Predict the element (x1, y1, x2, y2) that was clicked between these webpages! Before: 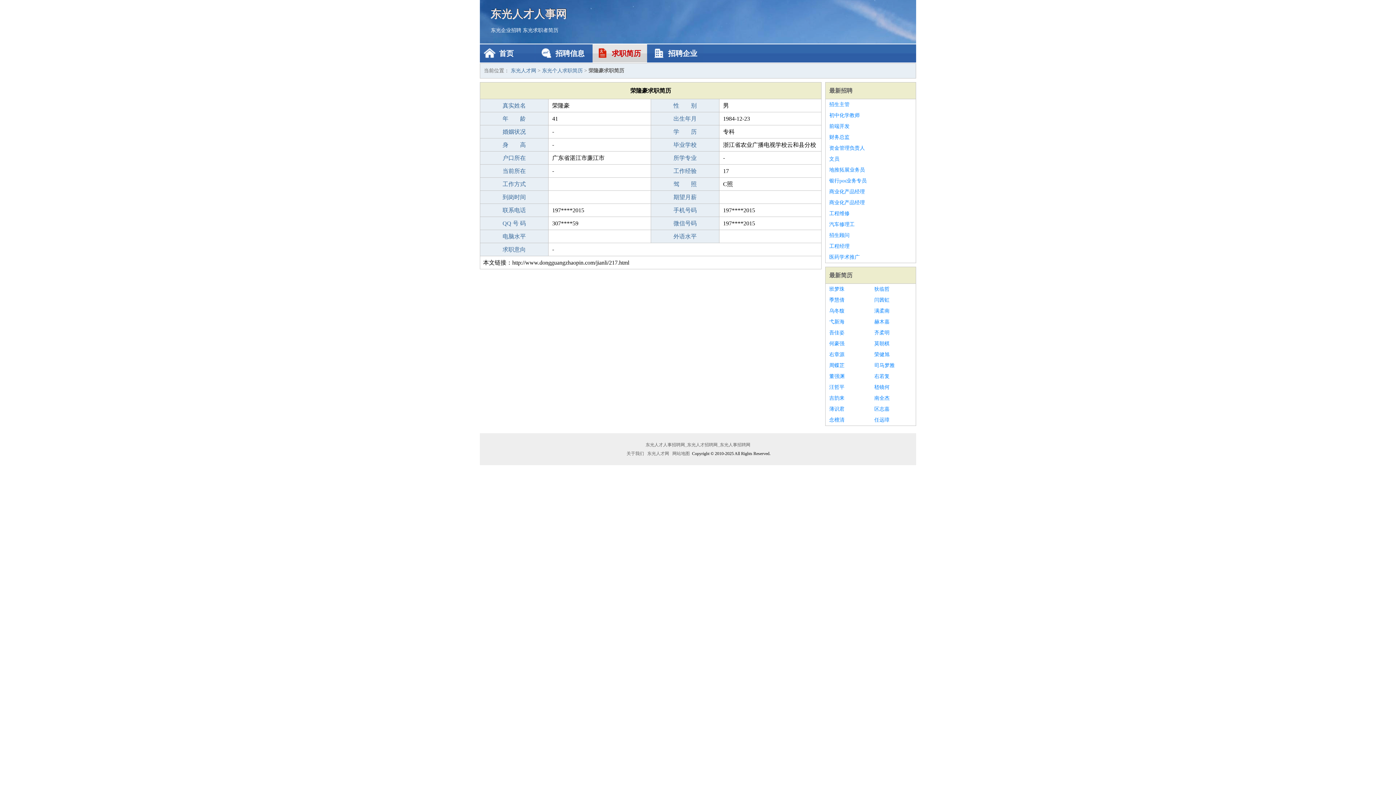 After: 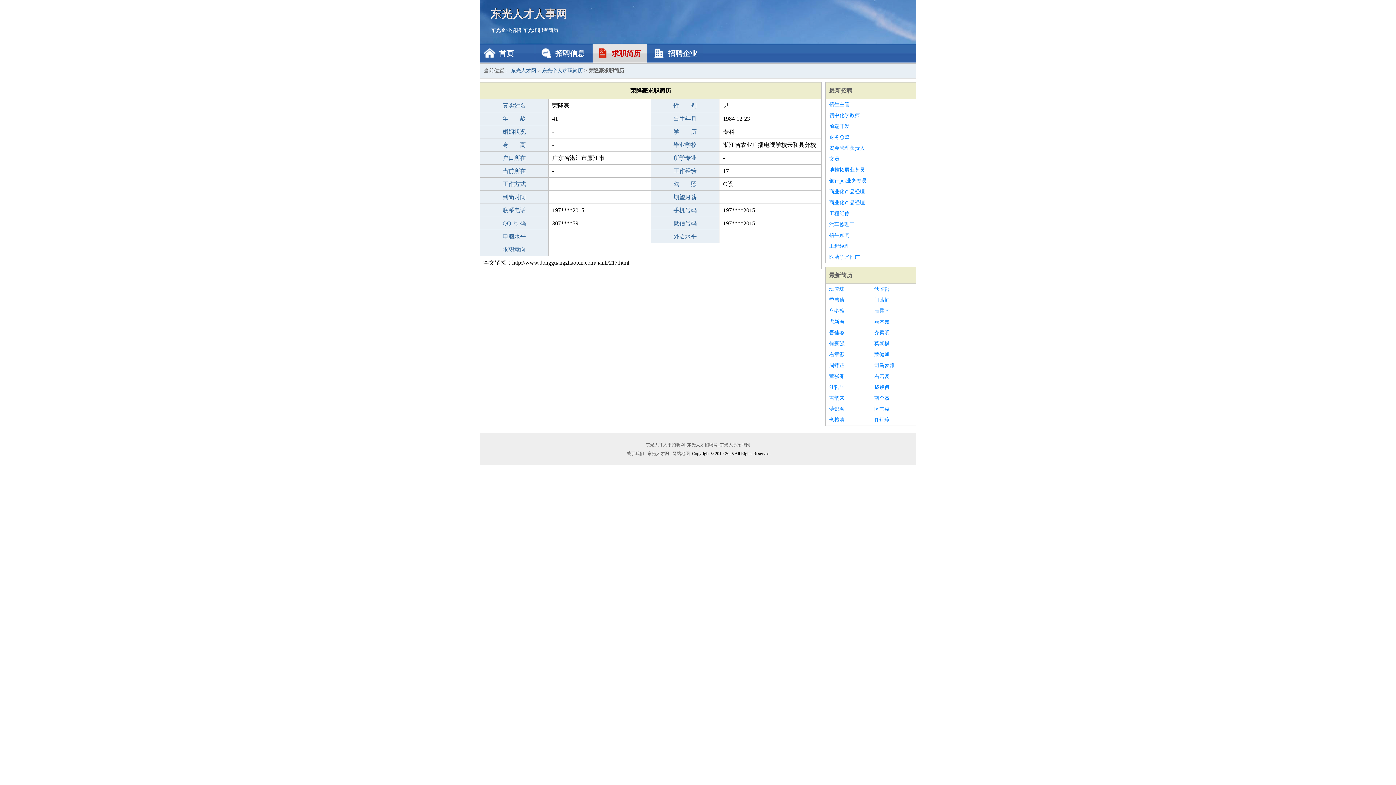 Action: bbox: (874, 316, 912, 327) label: 赫木嘉